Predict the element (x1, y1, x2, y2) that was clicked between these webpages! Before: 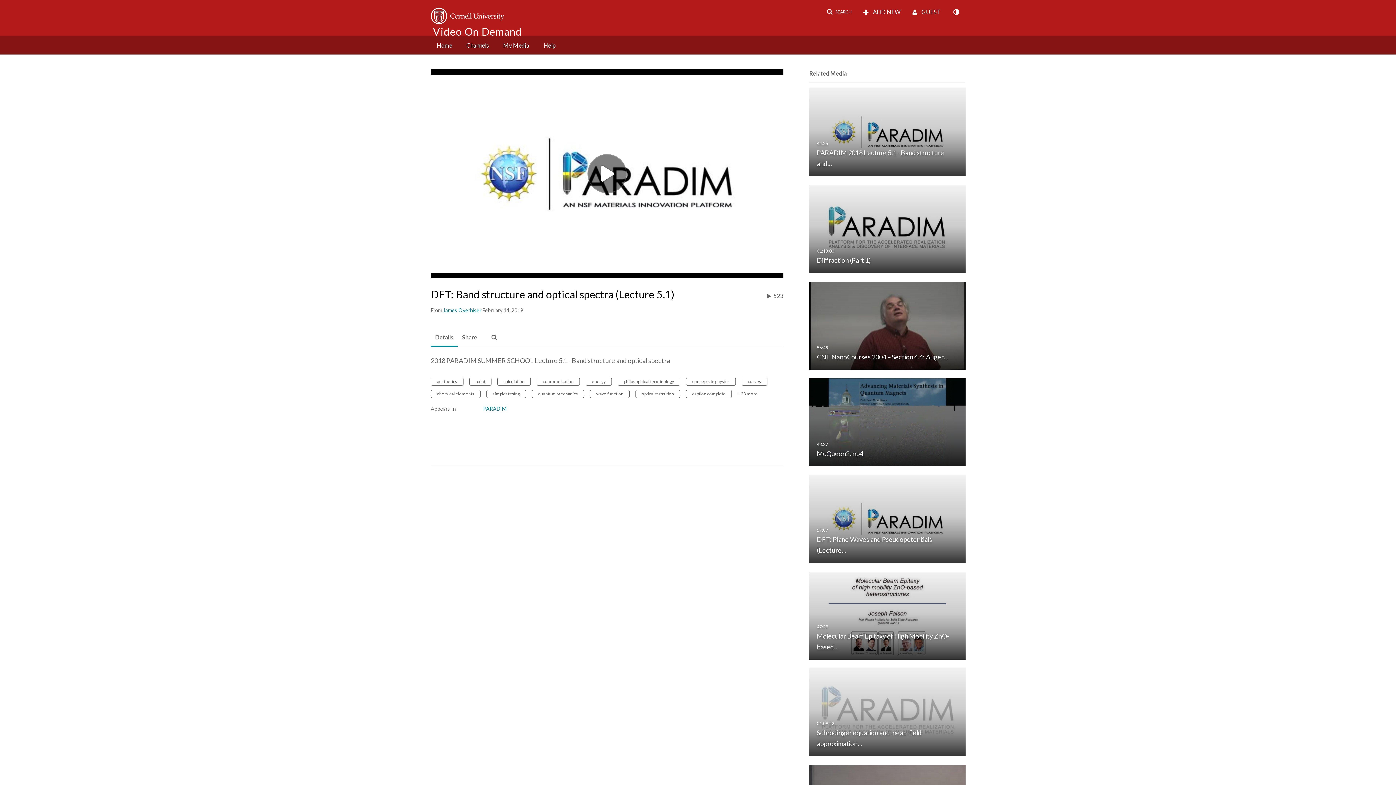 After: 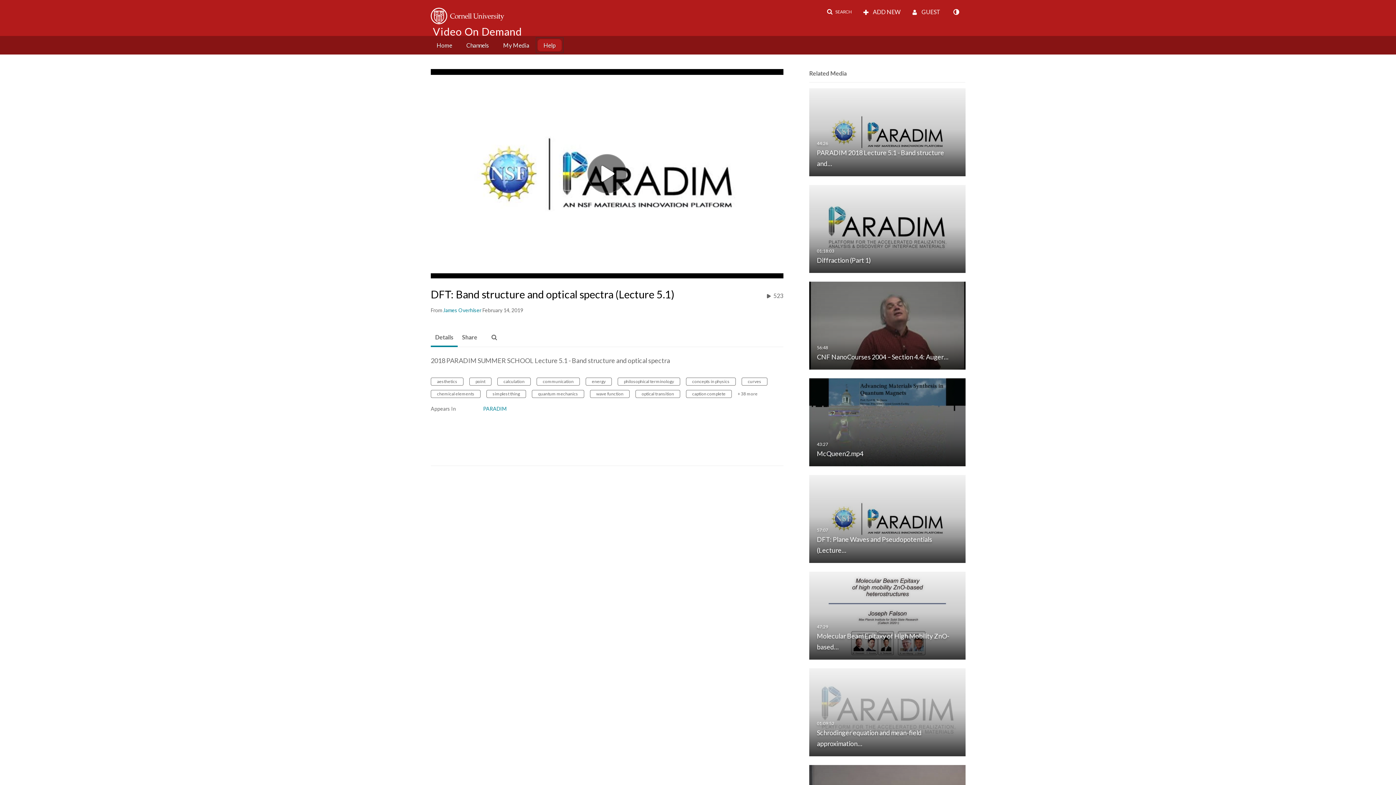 Action: bbox: (537, 39, 561, 51) label: Help